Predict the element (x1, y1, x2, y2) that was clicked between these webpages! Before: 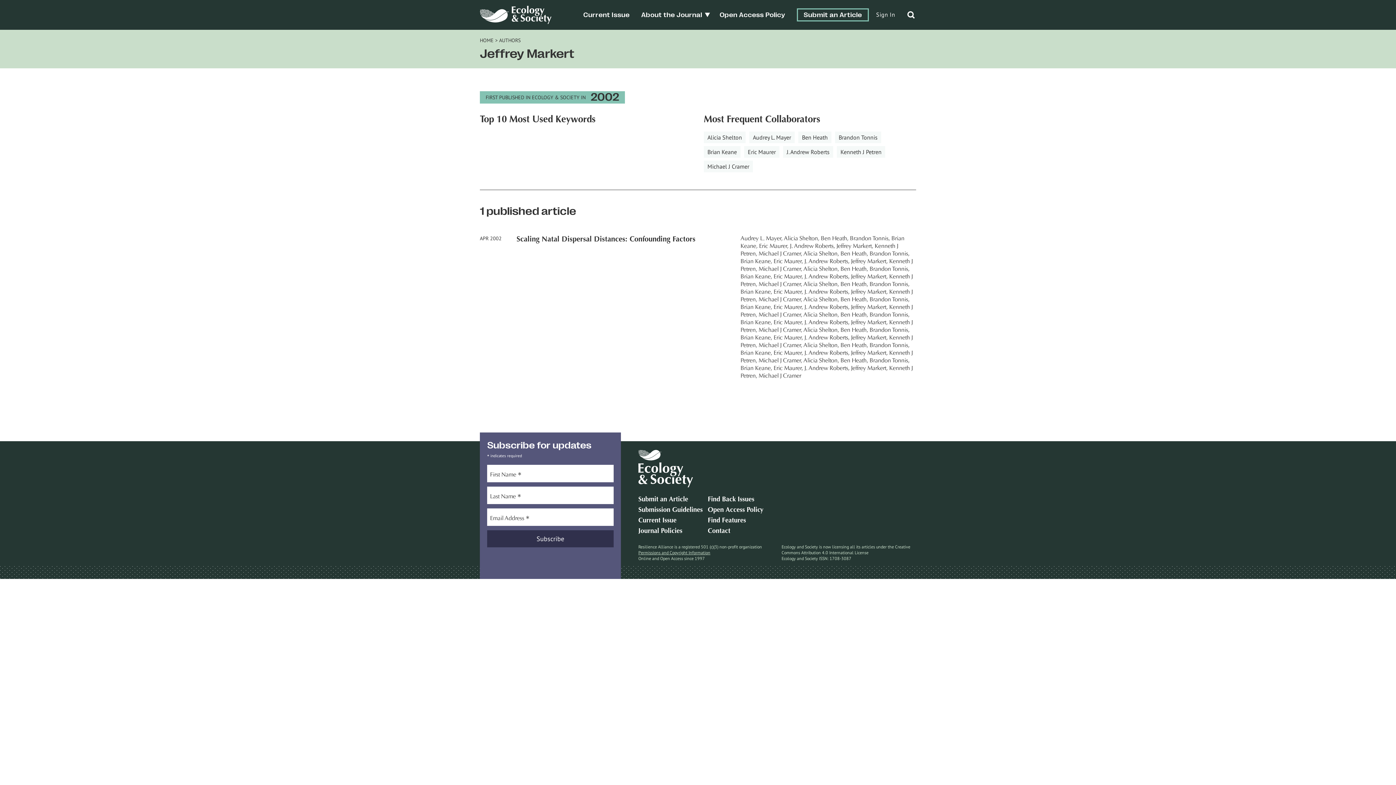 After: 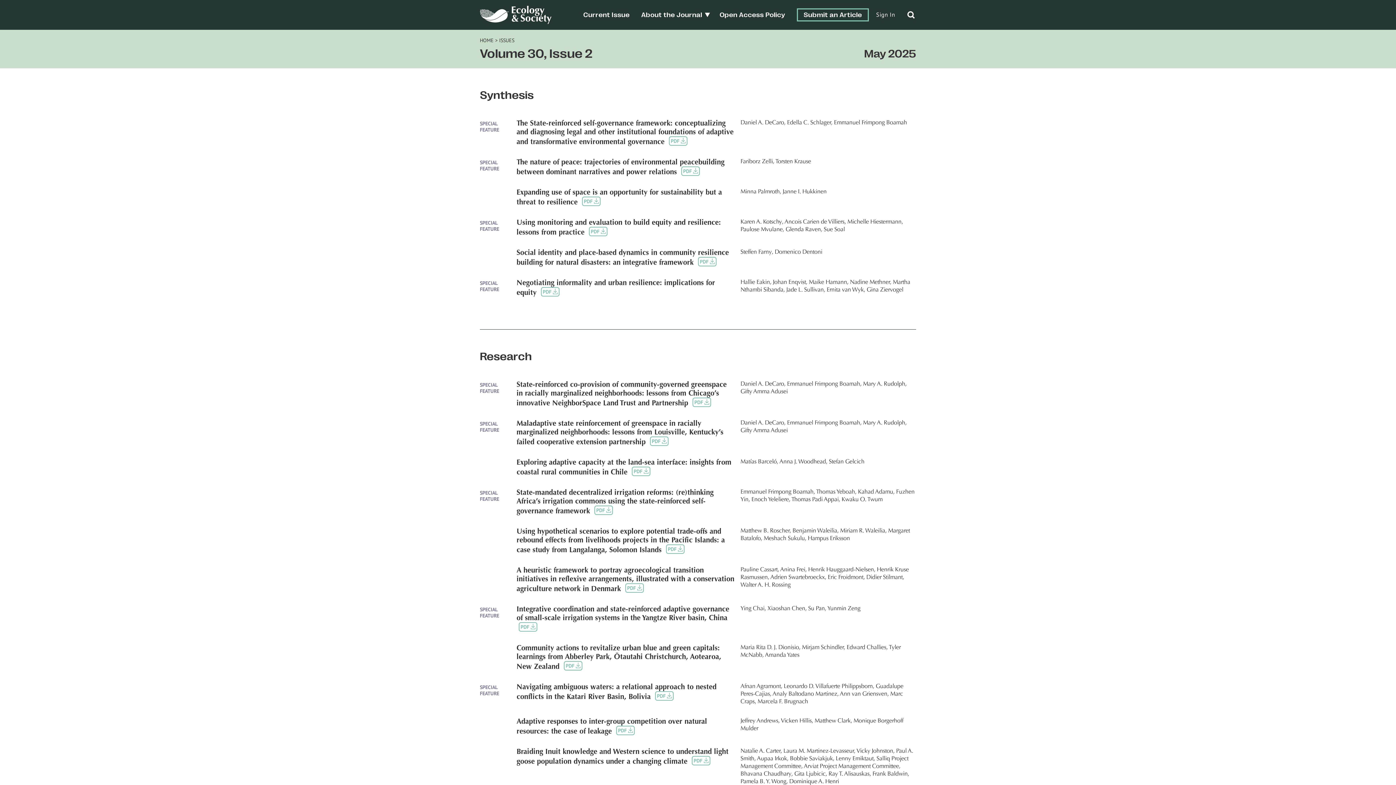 Action: bbox: (583, 11, 629, 18) label: Current Issue